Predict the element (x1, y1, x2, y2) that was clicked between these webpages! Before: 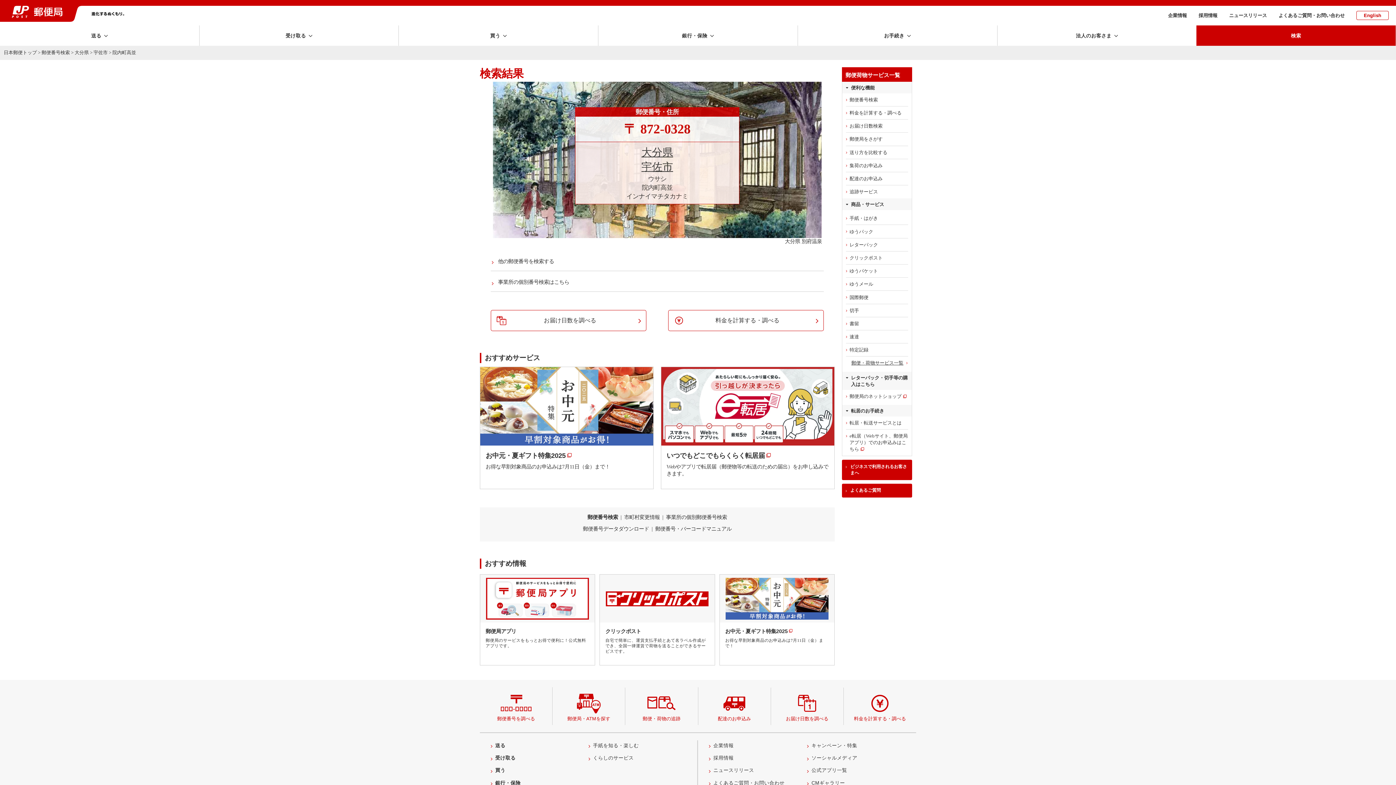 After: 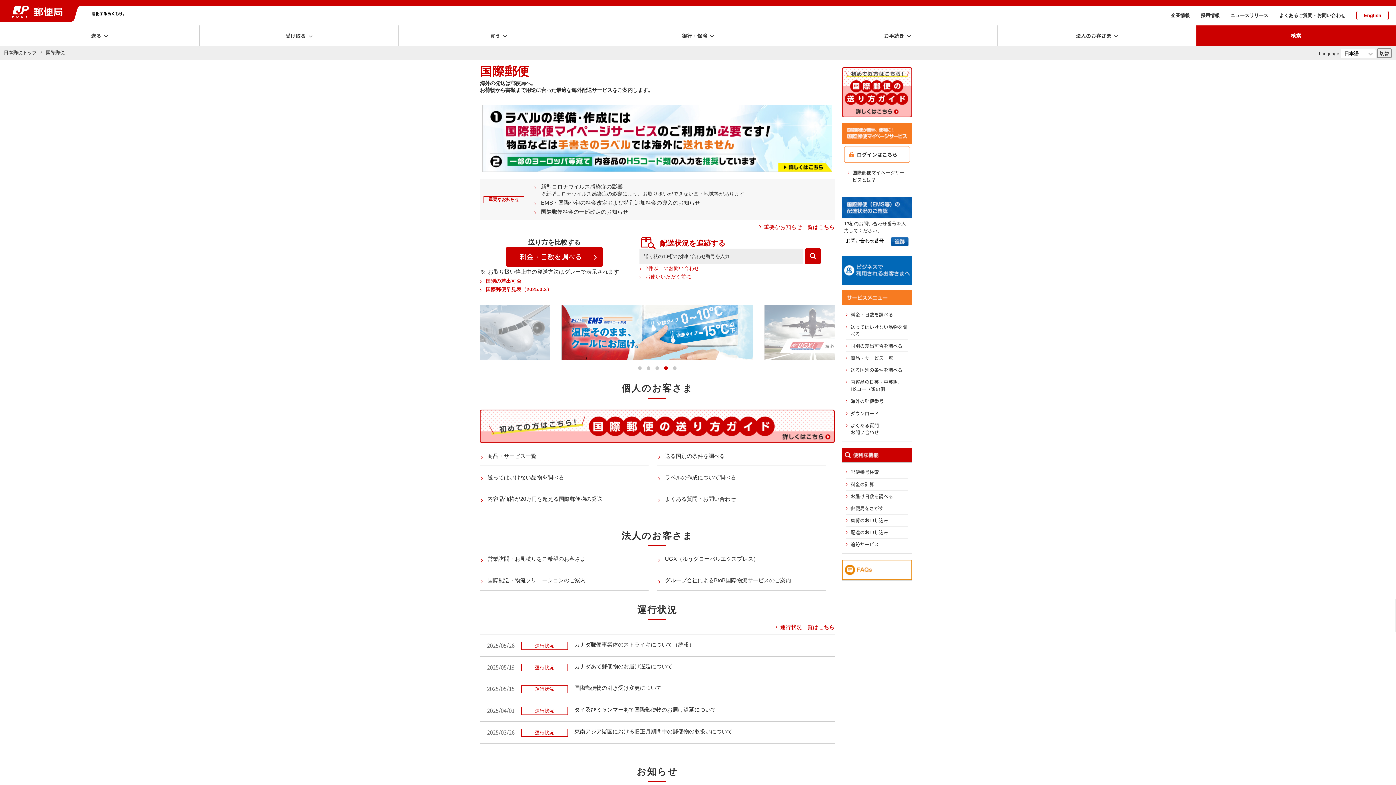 Action: label: 国際郵便 bbox: (842, 291, 912, 304)